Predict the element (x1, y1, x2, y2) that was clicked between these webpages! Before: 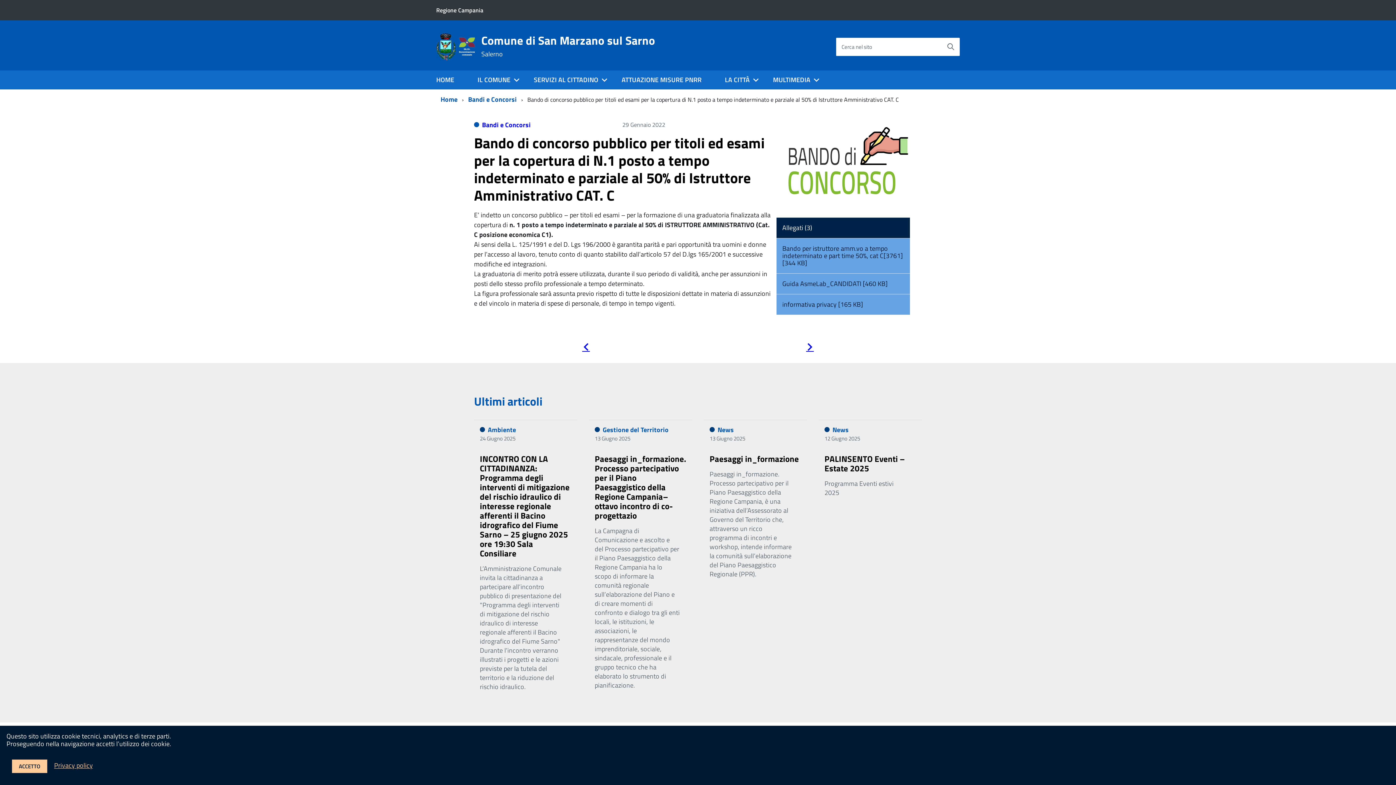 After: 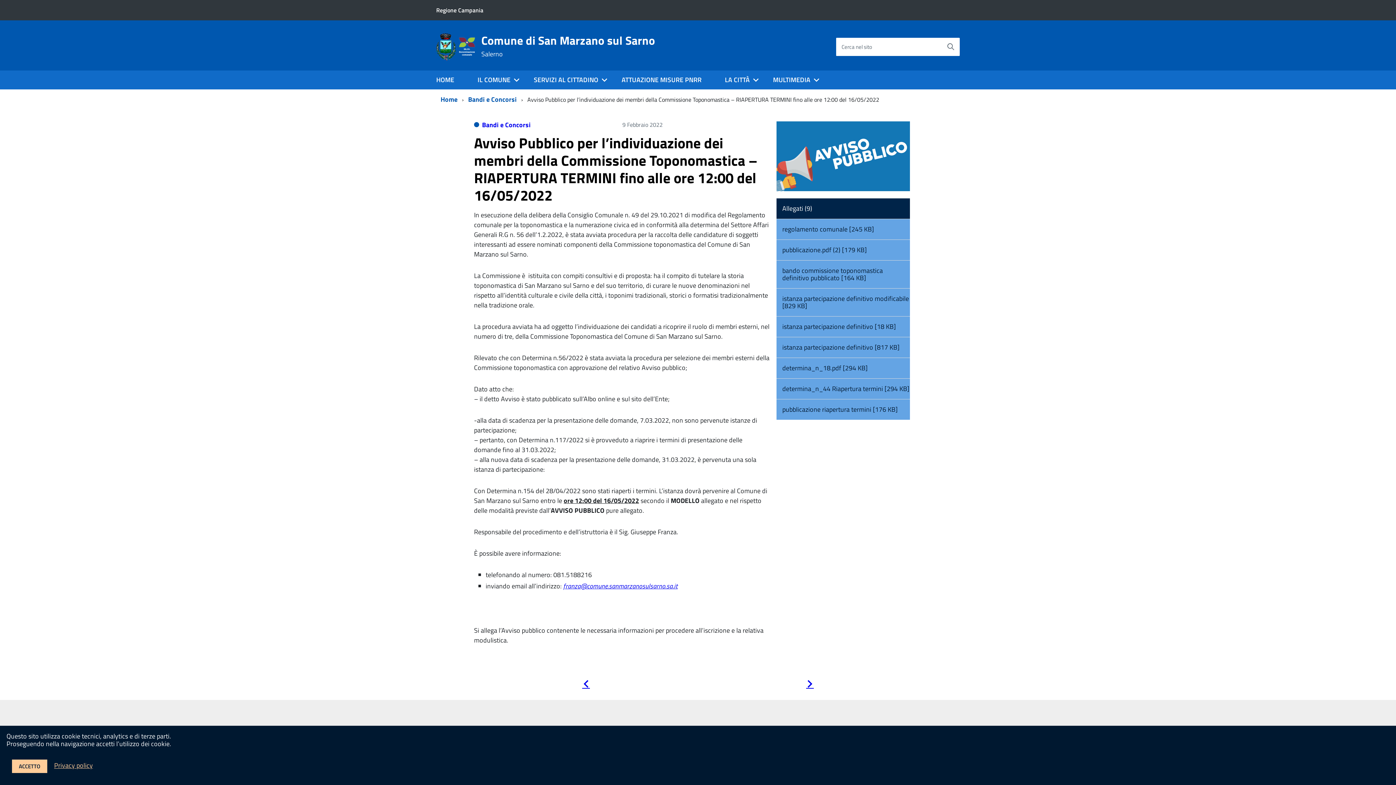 Action: label: Pagina successiva bbox: (806, 344, 814, 352)